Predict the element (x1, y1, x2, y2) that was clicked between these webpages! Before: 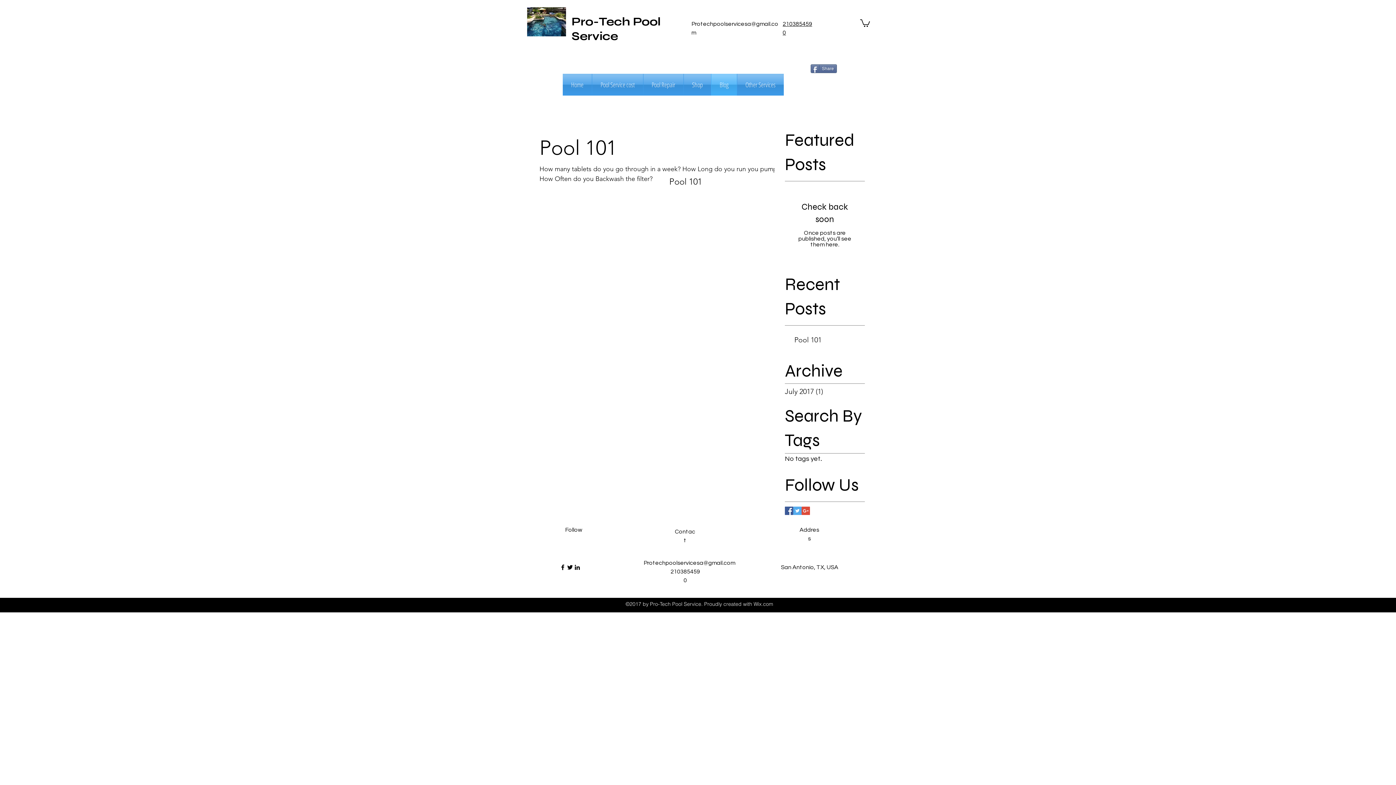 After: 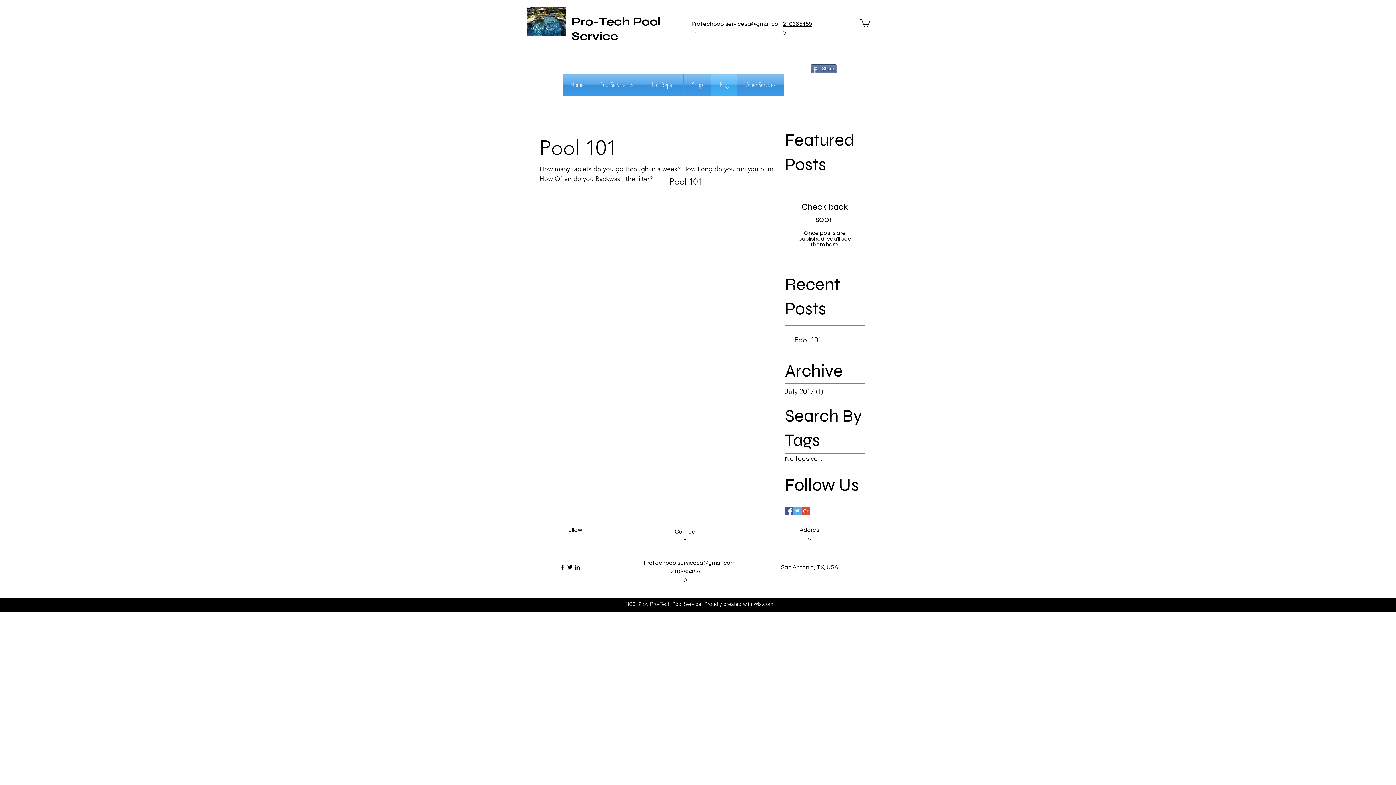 Action: bbox: (860, 18, 870, 26)